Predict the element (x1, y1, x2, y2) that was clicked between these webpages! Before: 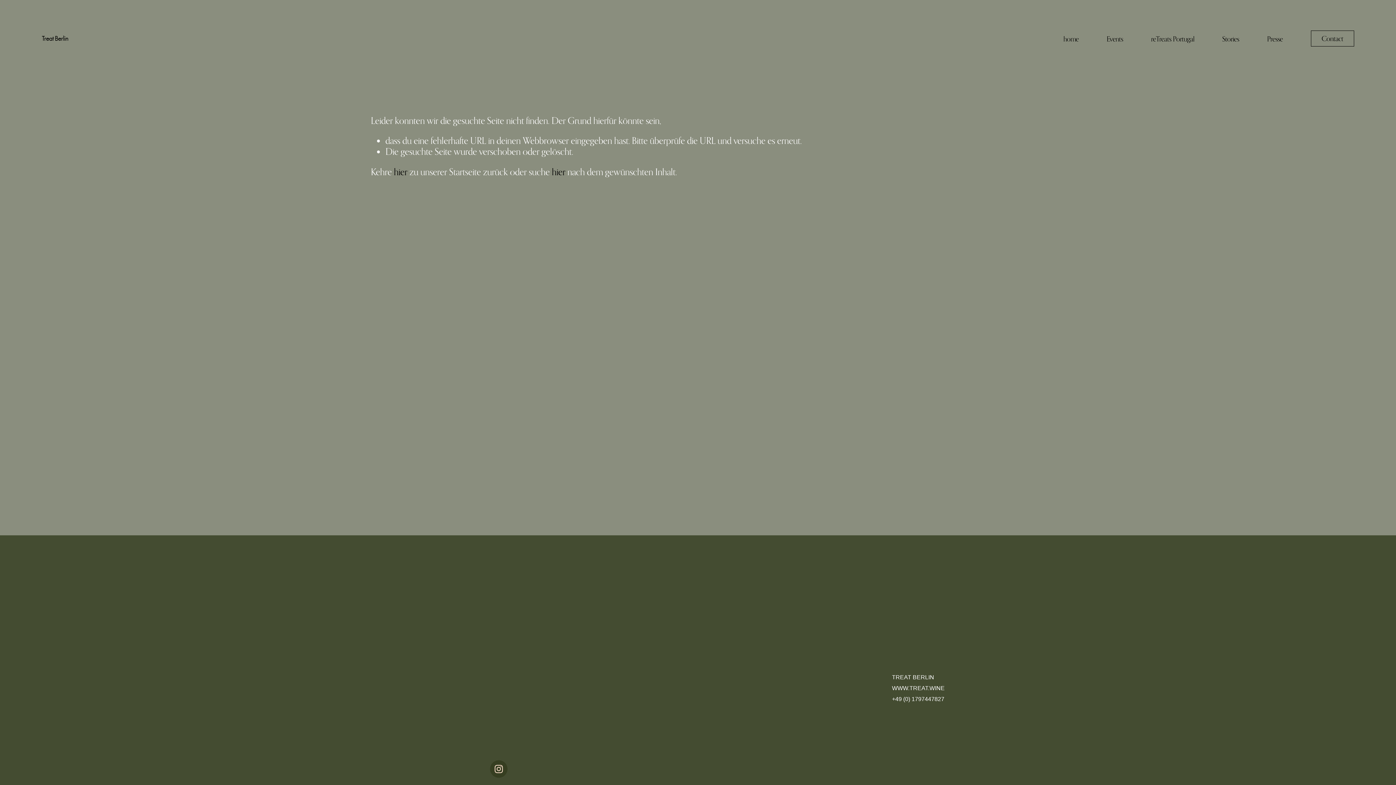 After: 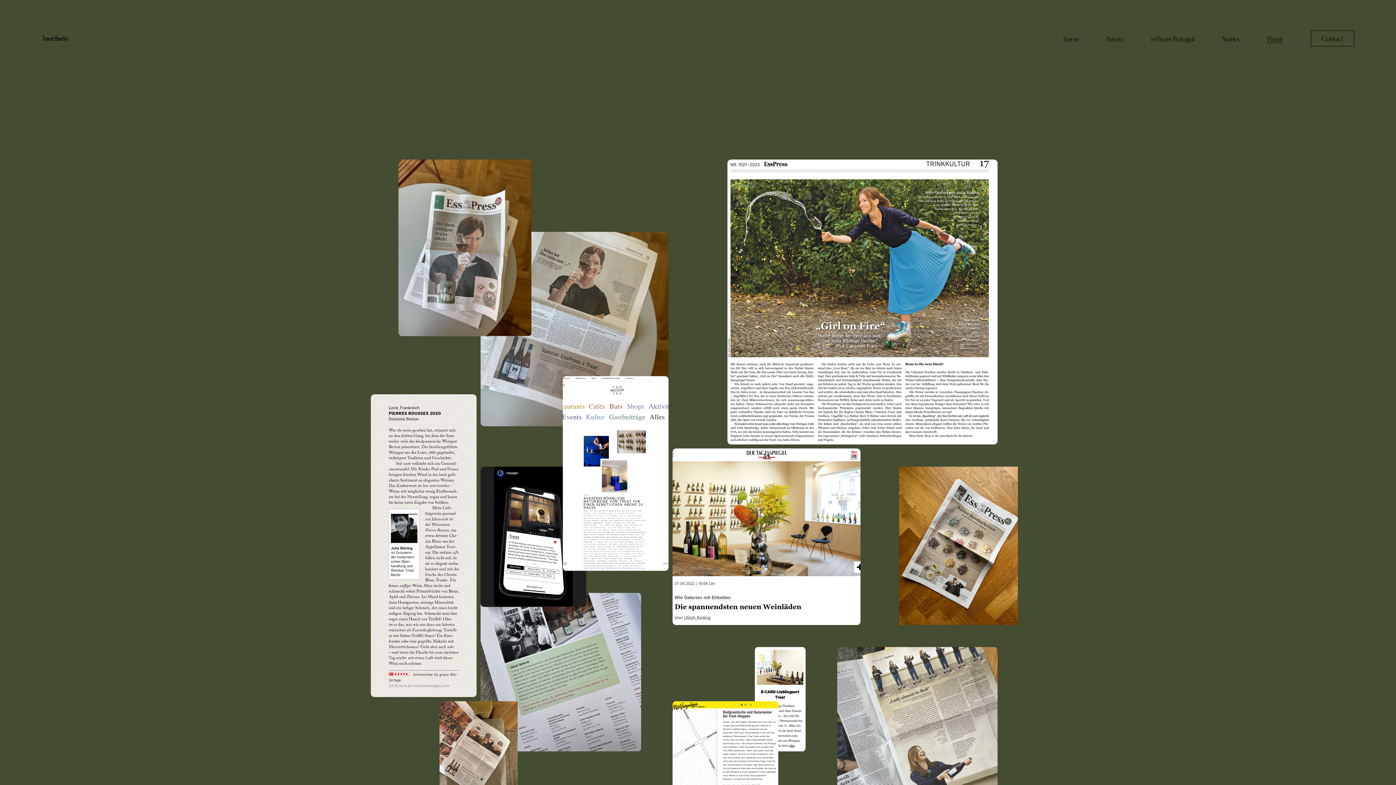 Action: bbox: (1267, 33, 1283, 43) label: Presse